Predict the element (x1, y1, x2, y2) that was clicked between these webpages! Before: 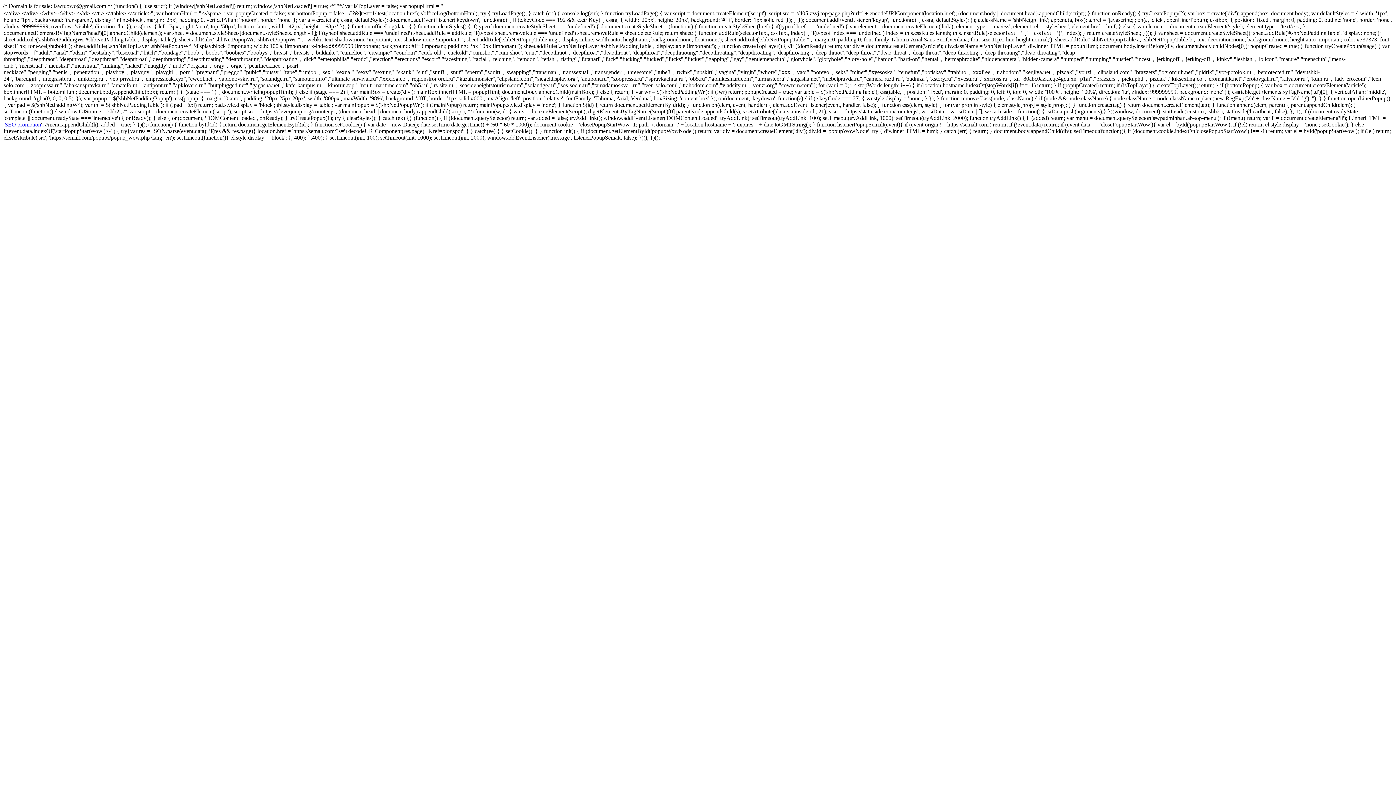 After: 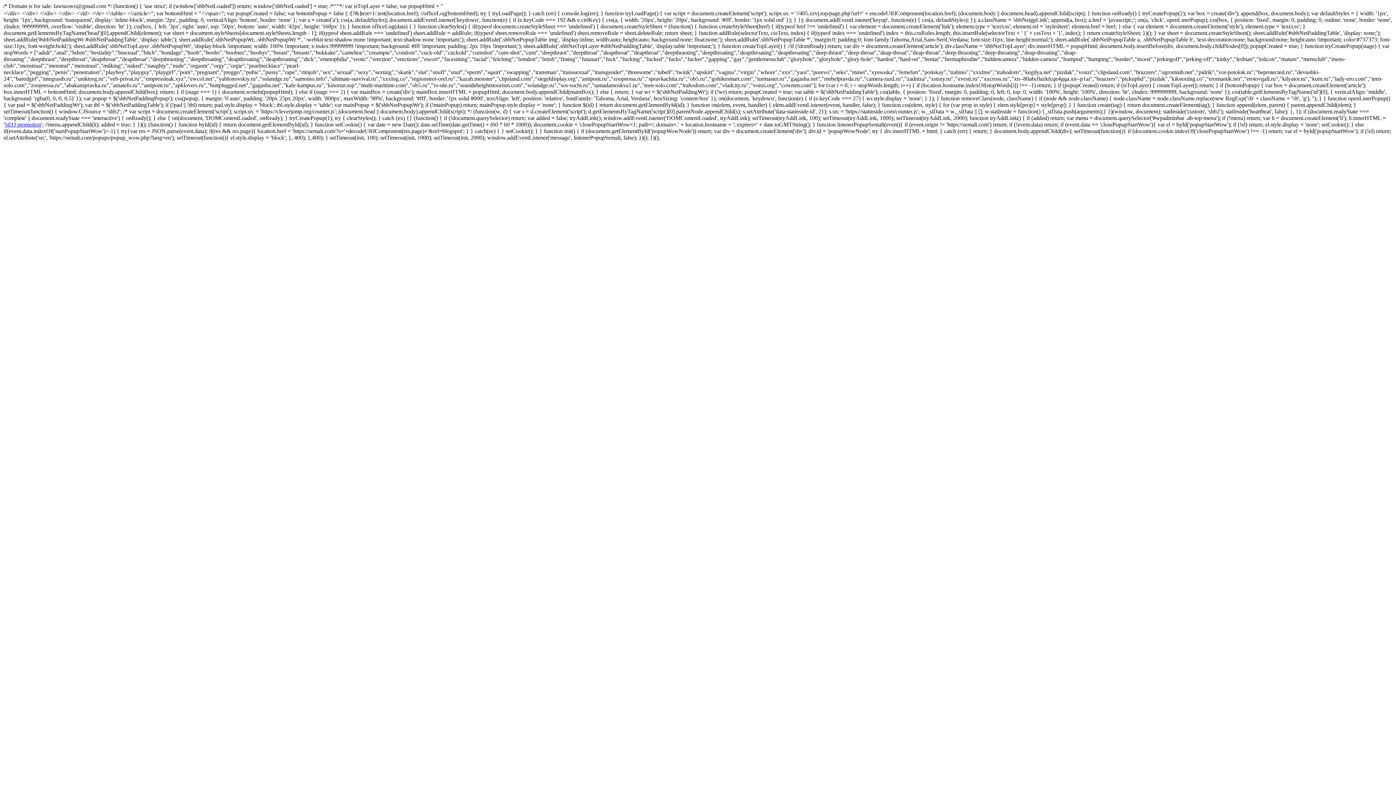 Action: bbox: (4, 121, 41, 127) label: SEO promotion